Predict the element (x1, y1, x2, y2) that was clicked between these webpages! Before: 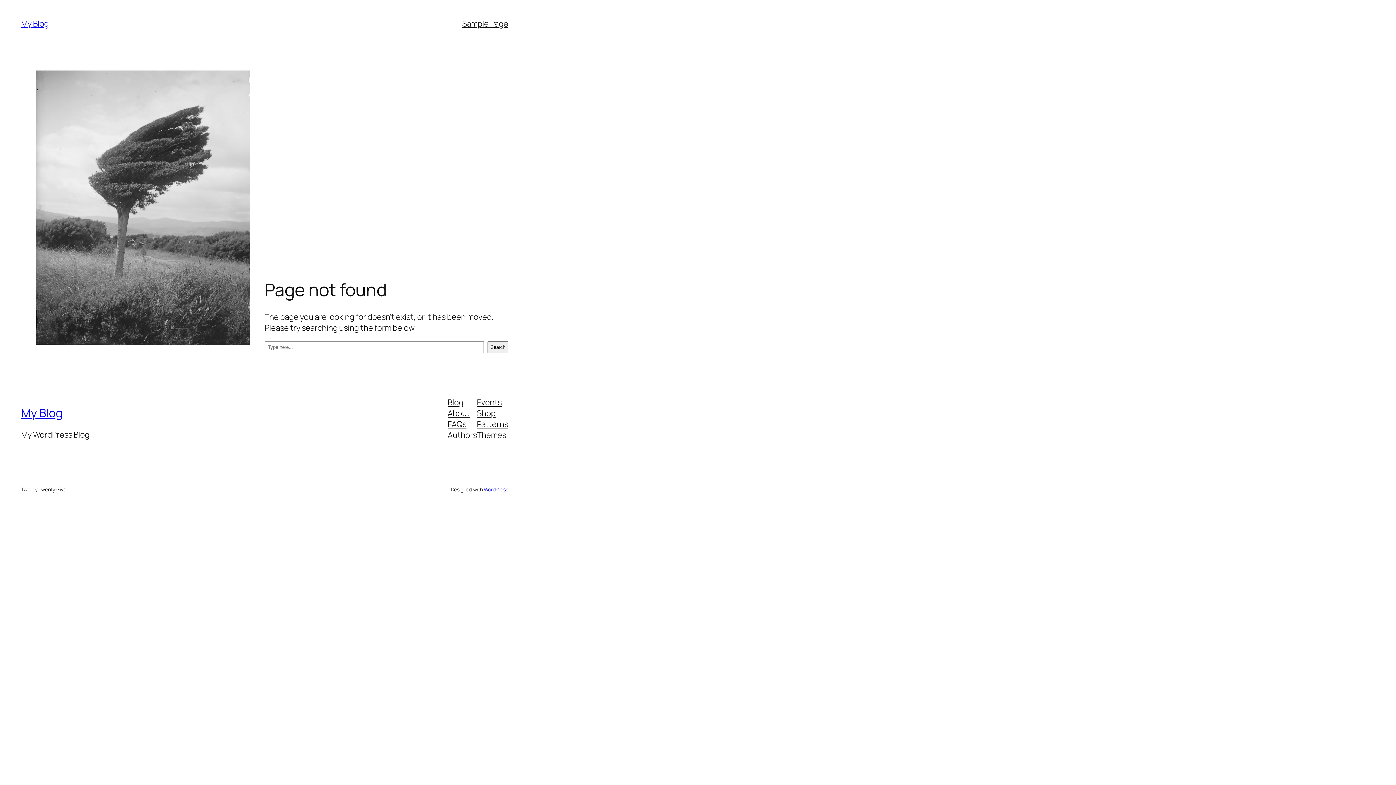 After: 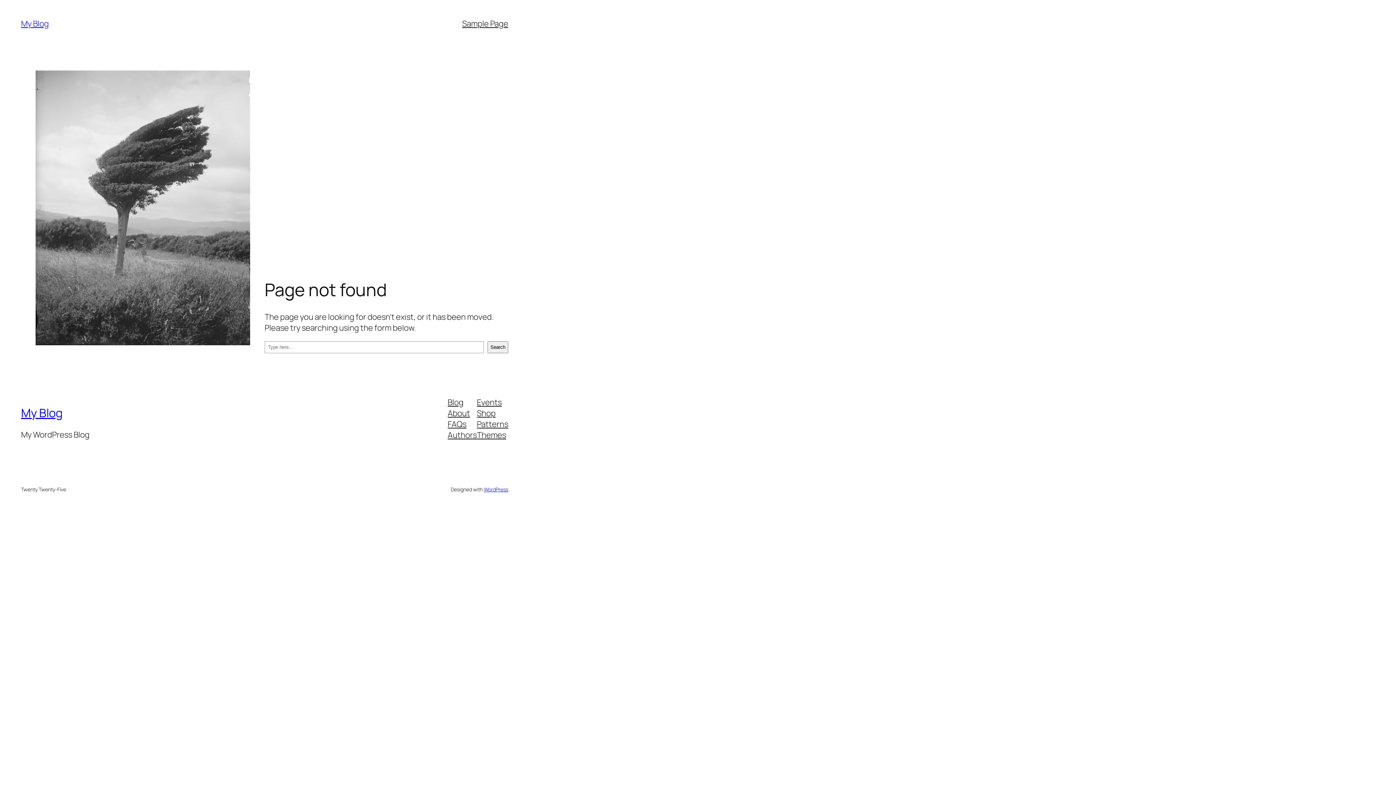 Action: label: About bbox: (447, 407, 470, 418)